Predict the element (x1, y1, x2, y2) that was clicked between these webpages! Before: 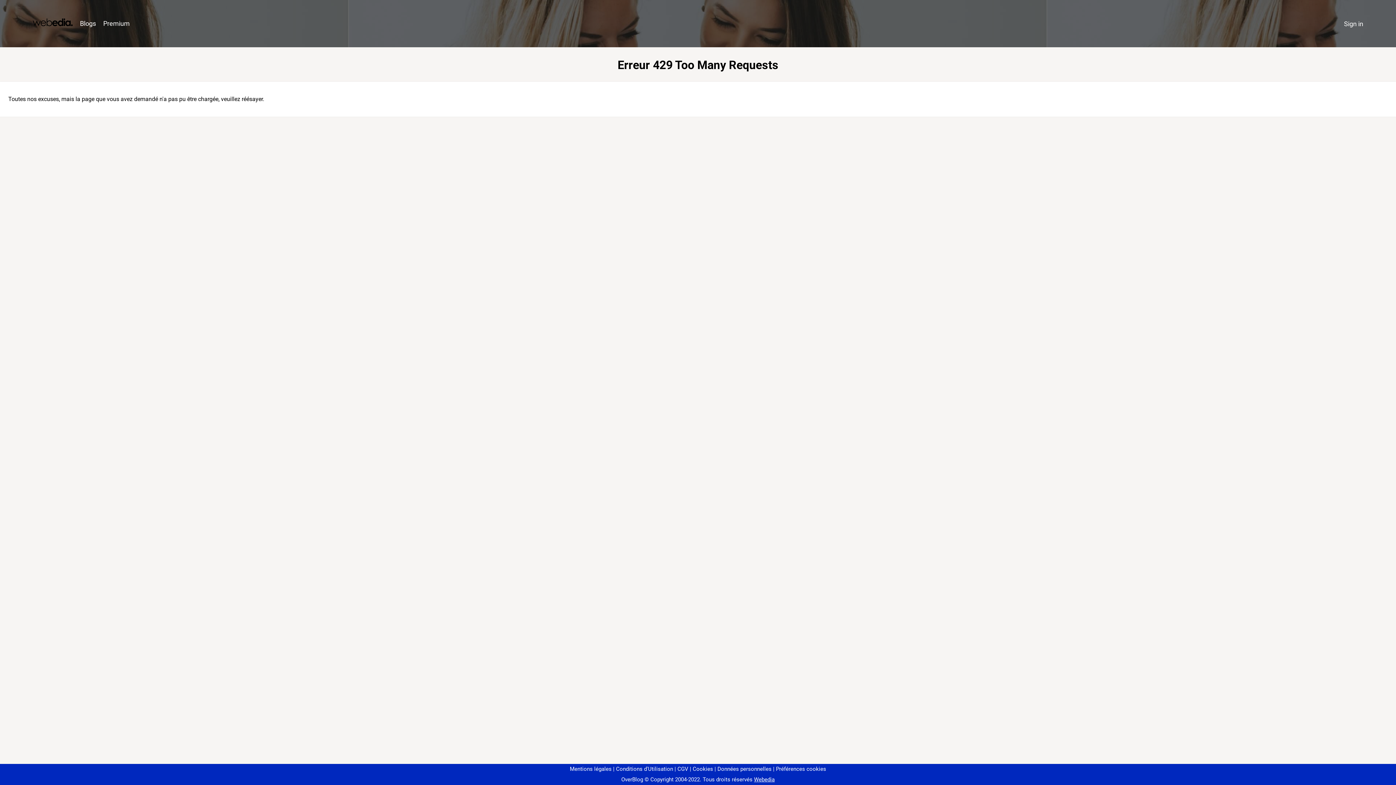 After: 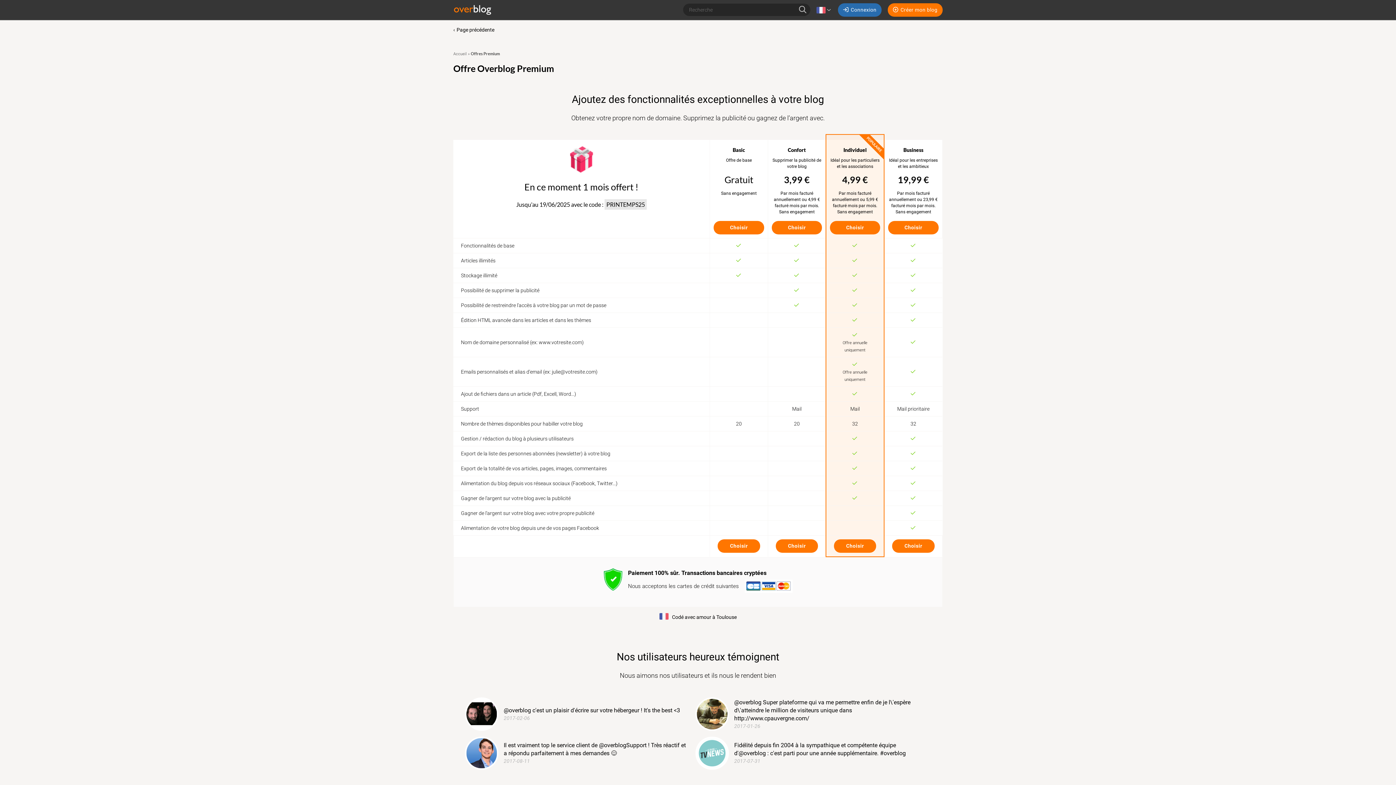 Action: label: Premium bbox: (99, 16, 133, 31)